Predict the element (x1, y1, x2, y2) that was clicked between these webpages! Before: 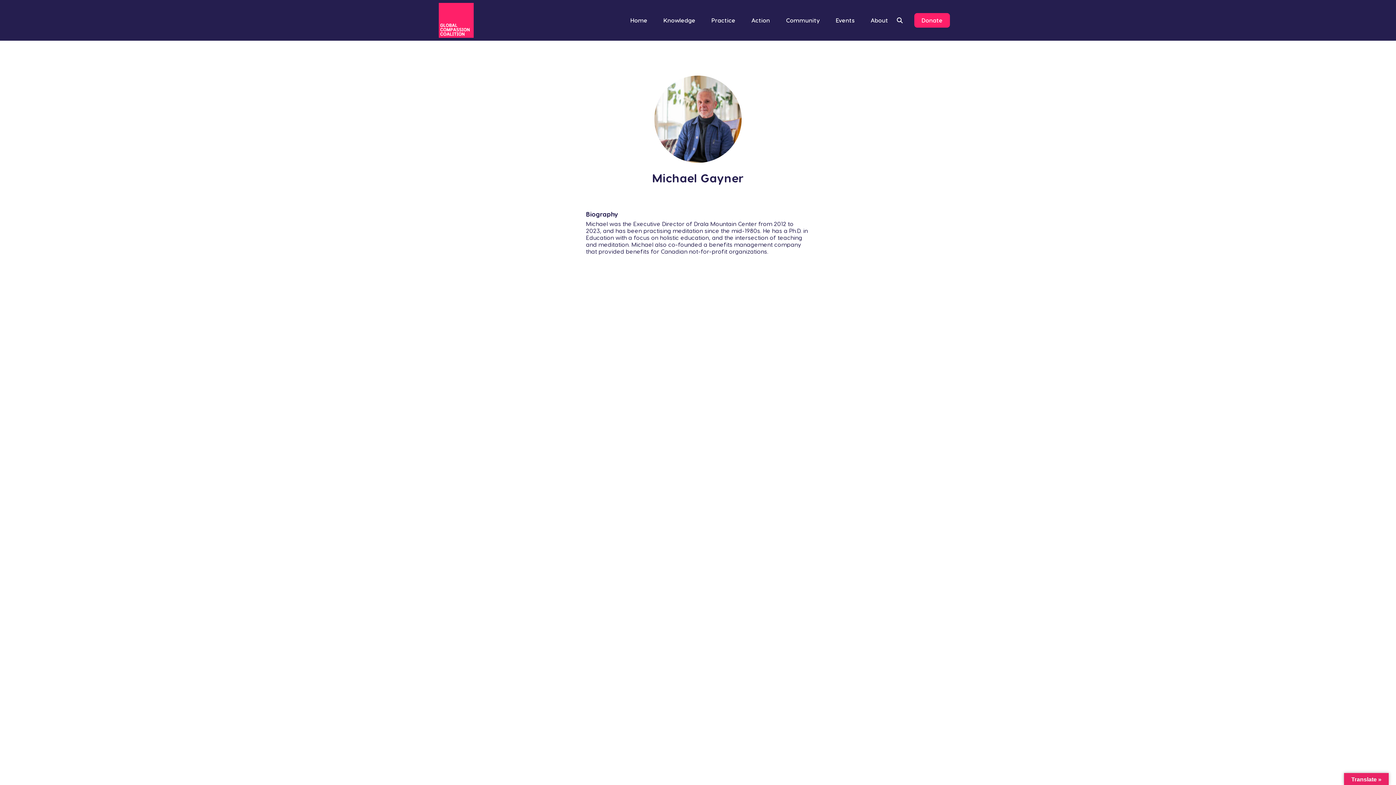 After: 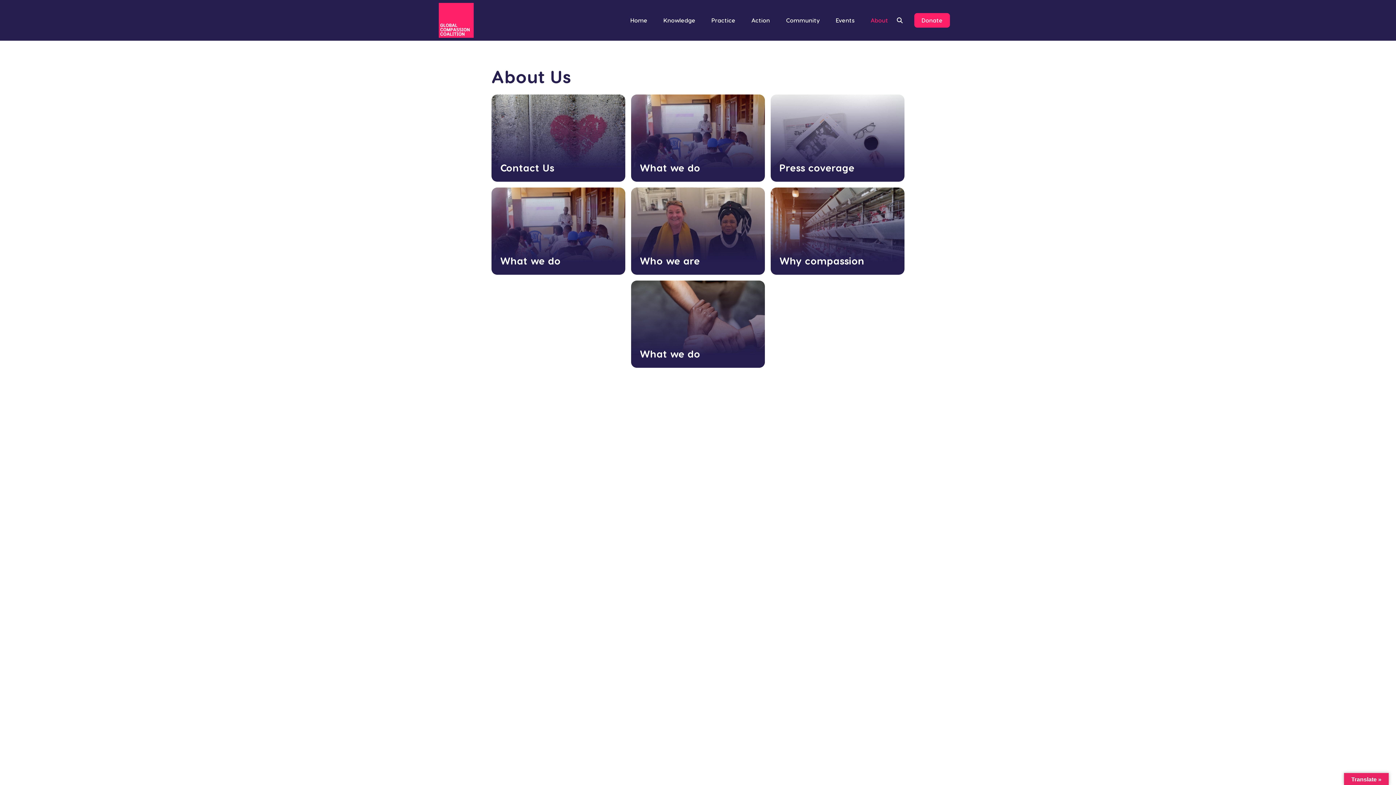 Action: label: About bbox: (870, 16, 888, 24)